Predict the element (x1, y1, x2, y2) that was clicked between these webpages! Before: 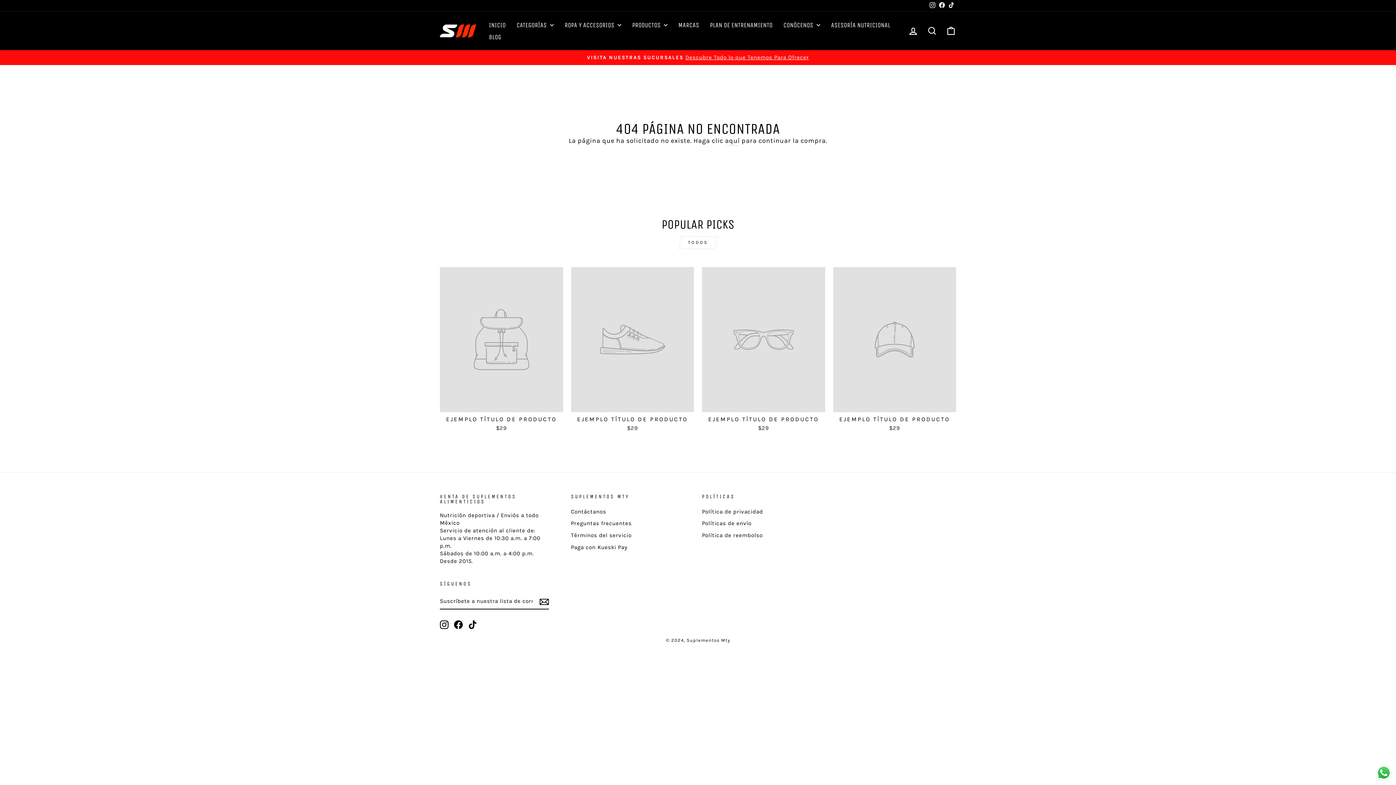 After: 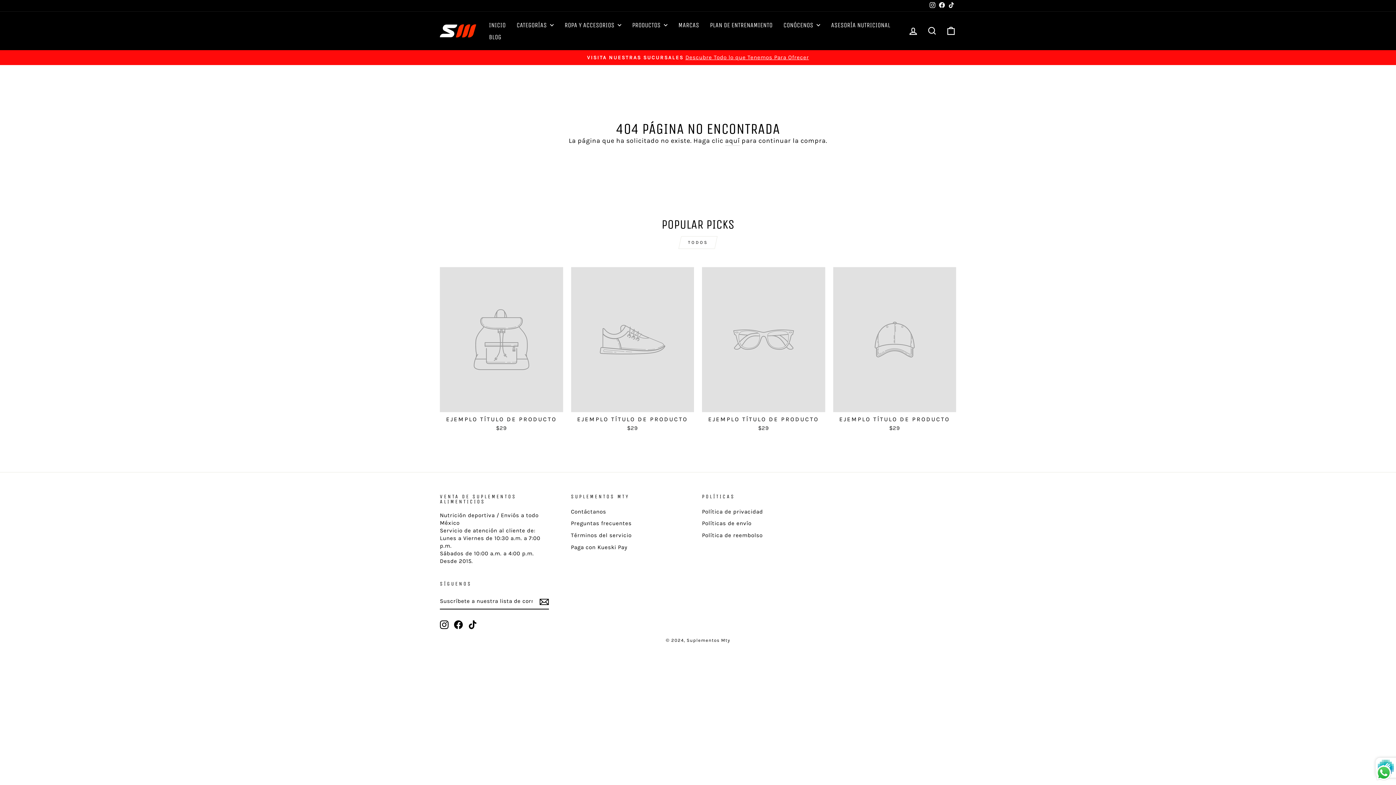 Action: bbox: (539, 597, 549, 606)